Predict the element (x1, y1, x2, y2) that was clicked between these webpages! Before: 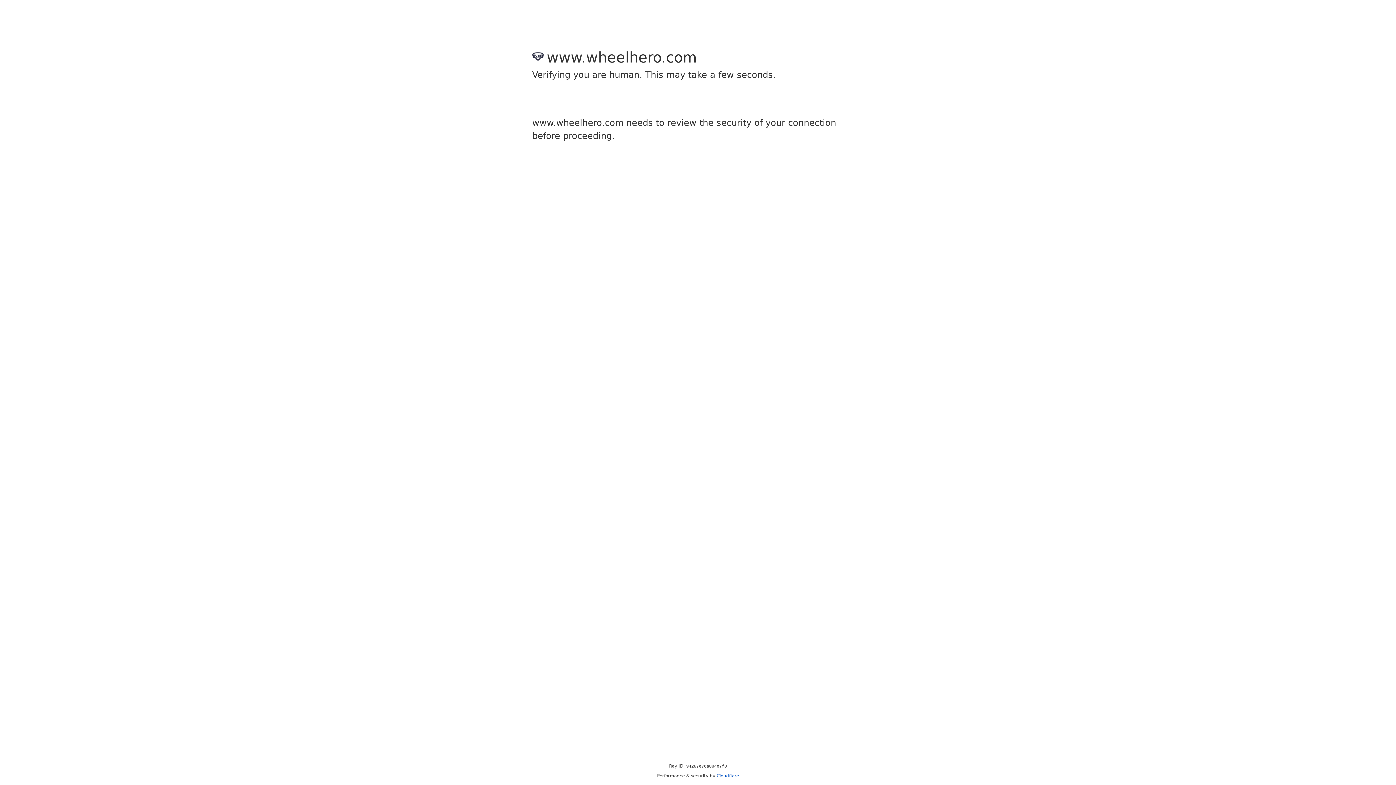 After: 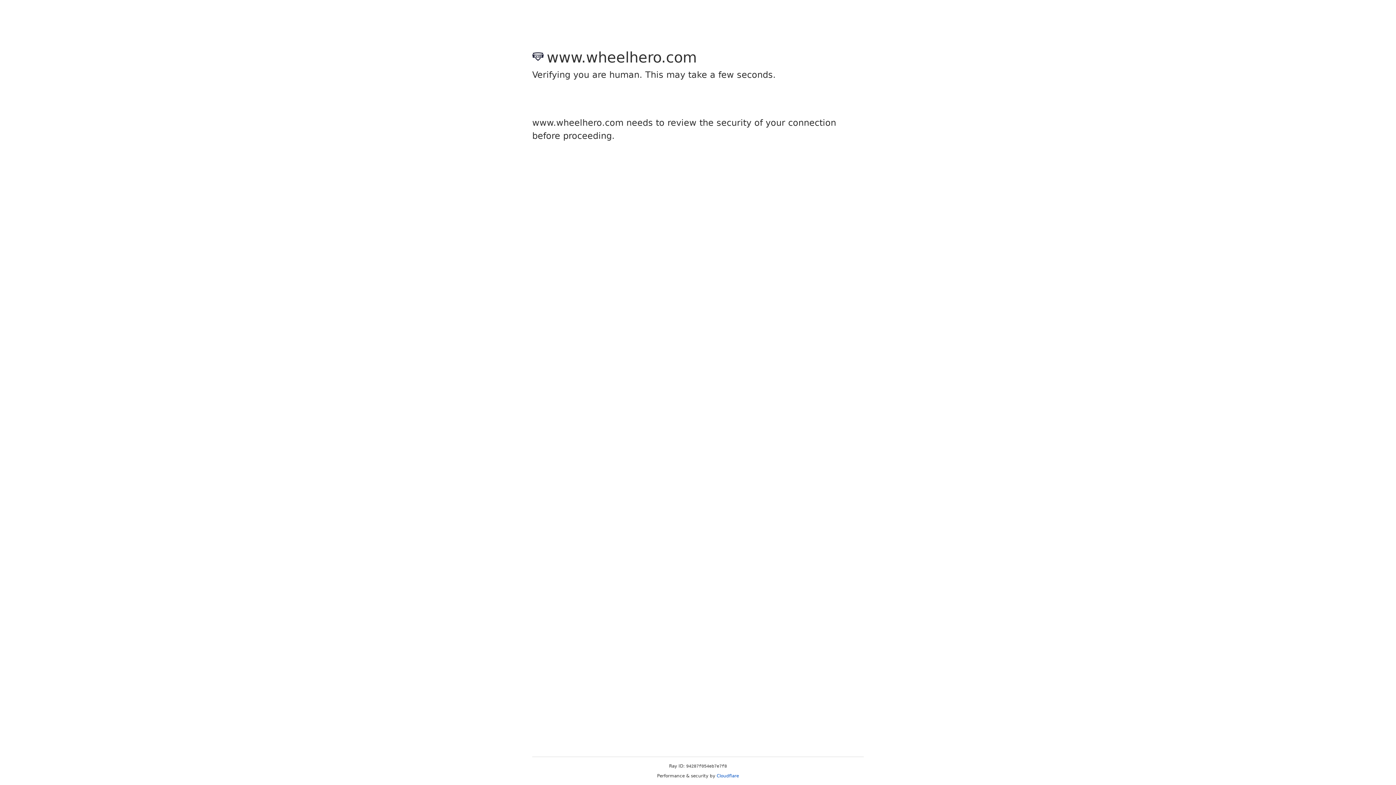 Action: label: Cloudflare bbox: (716, 773, 739, 778)